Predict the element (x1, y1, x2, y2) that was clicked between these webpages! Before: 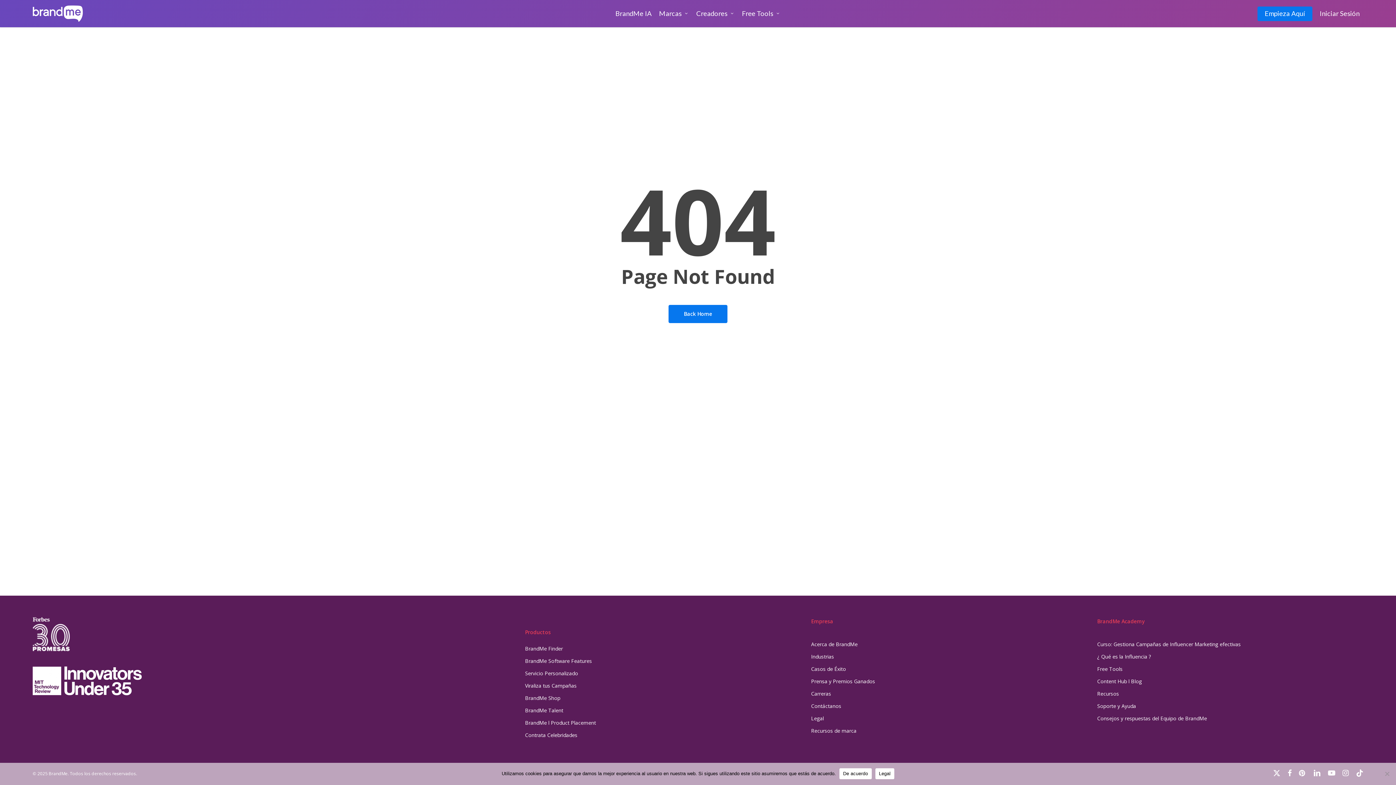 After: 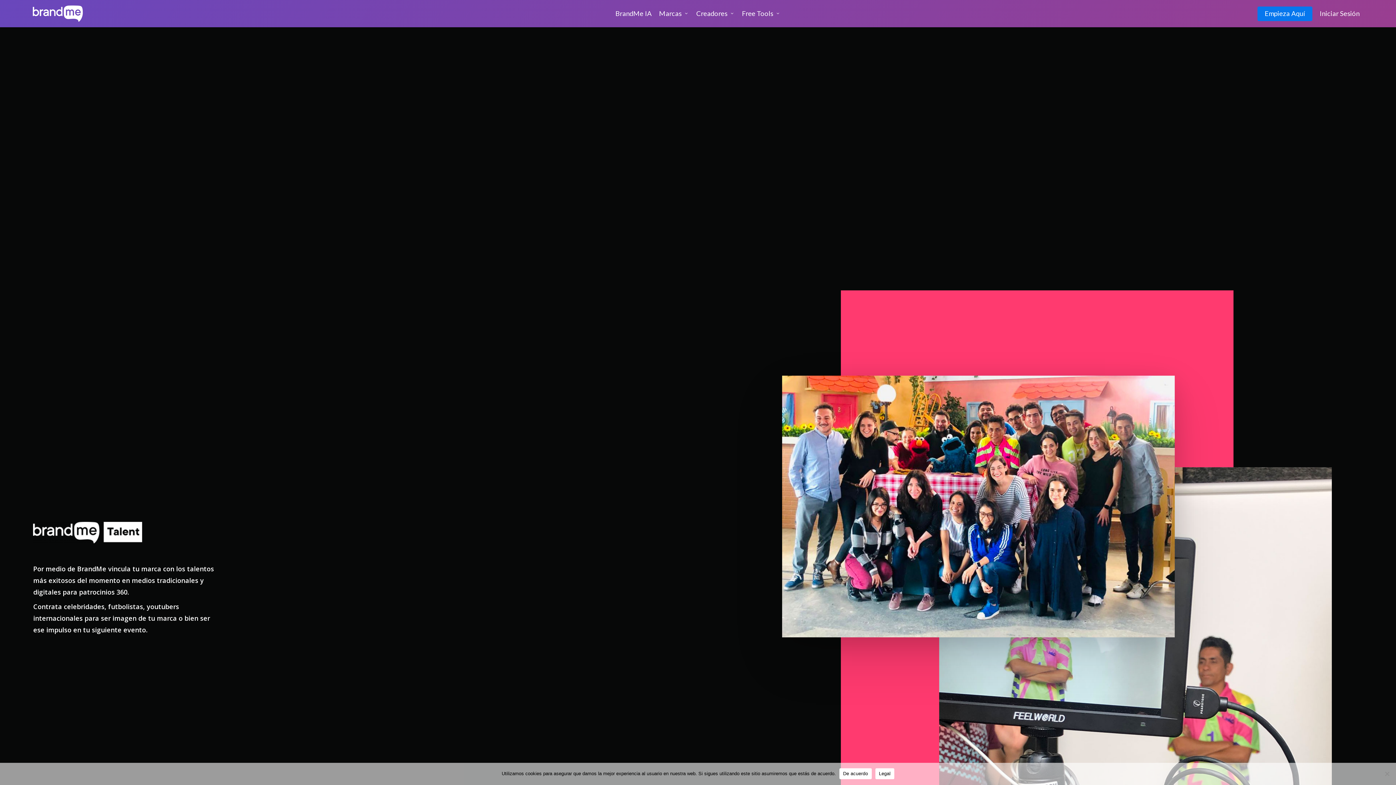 Action: bbox: (525, 730, 784, 740) label: Contrata Celebridades